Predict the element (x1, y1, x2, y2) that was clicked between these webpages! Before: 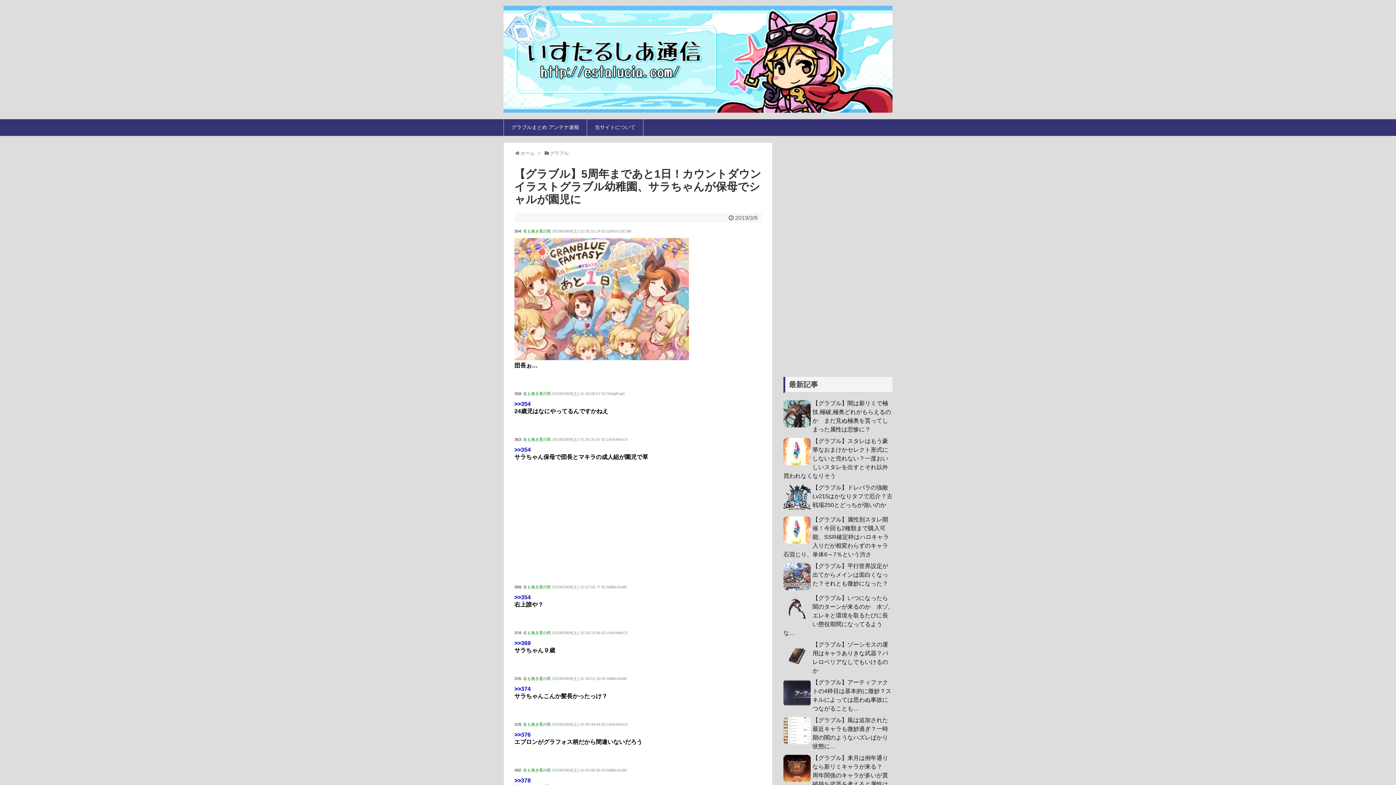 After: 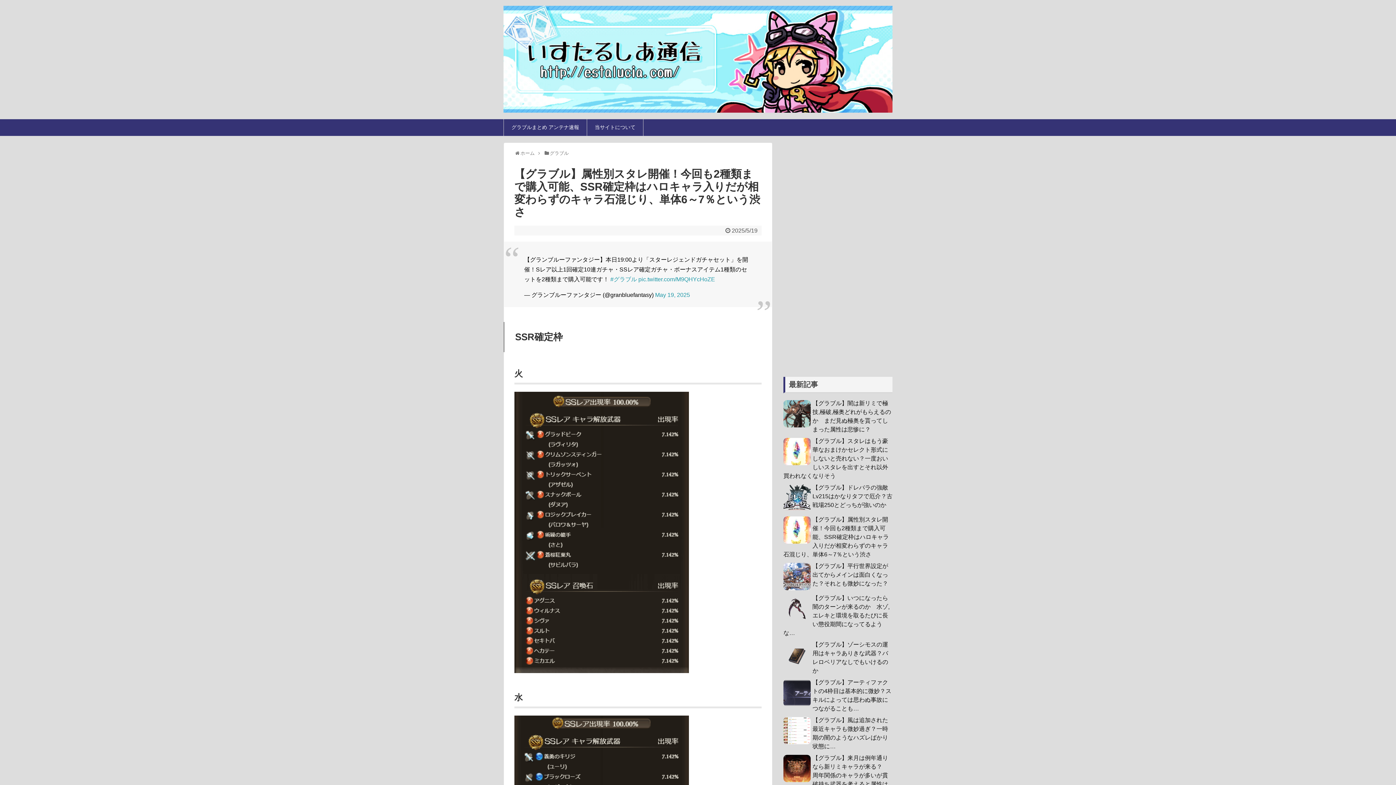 Action: label: 【グラブル】属性別スタレ開催！今回も2種類まで購入可能、SSR確定枠はハロキャラ入りだが相変わらずのキャラ石混じり、単体6～7％という渋さ bbox: (783, 516, 889, 557)